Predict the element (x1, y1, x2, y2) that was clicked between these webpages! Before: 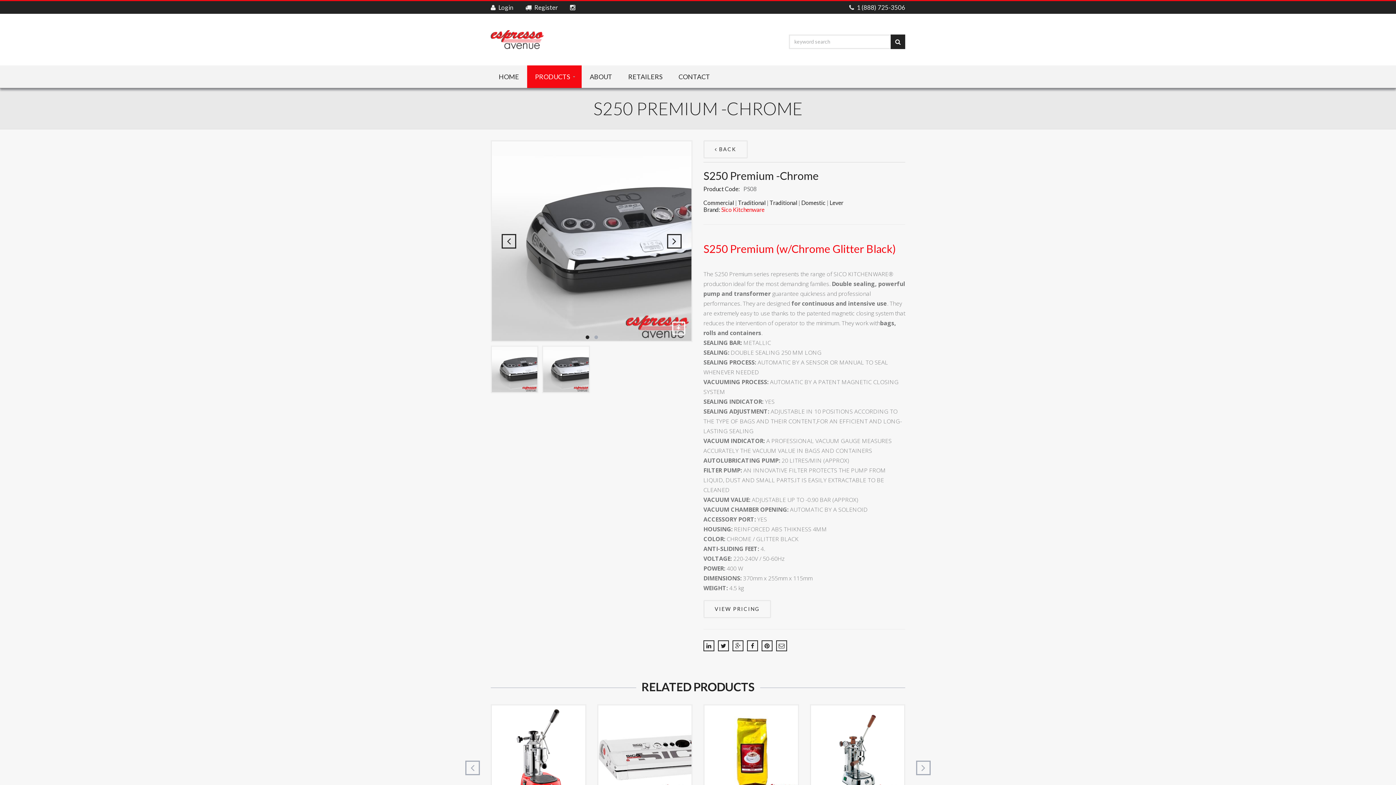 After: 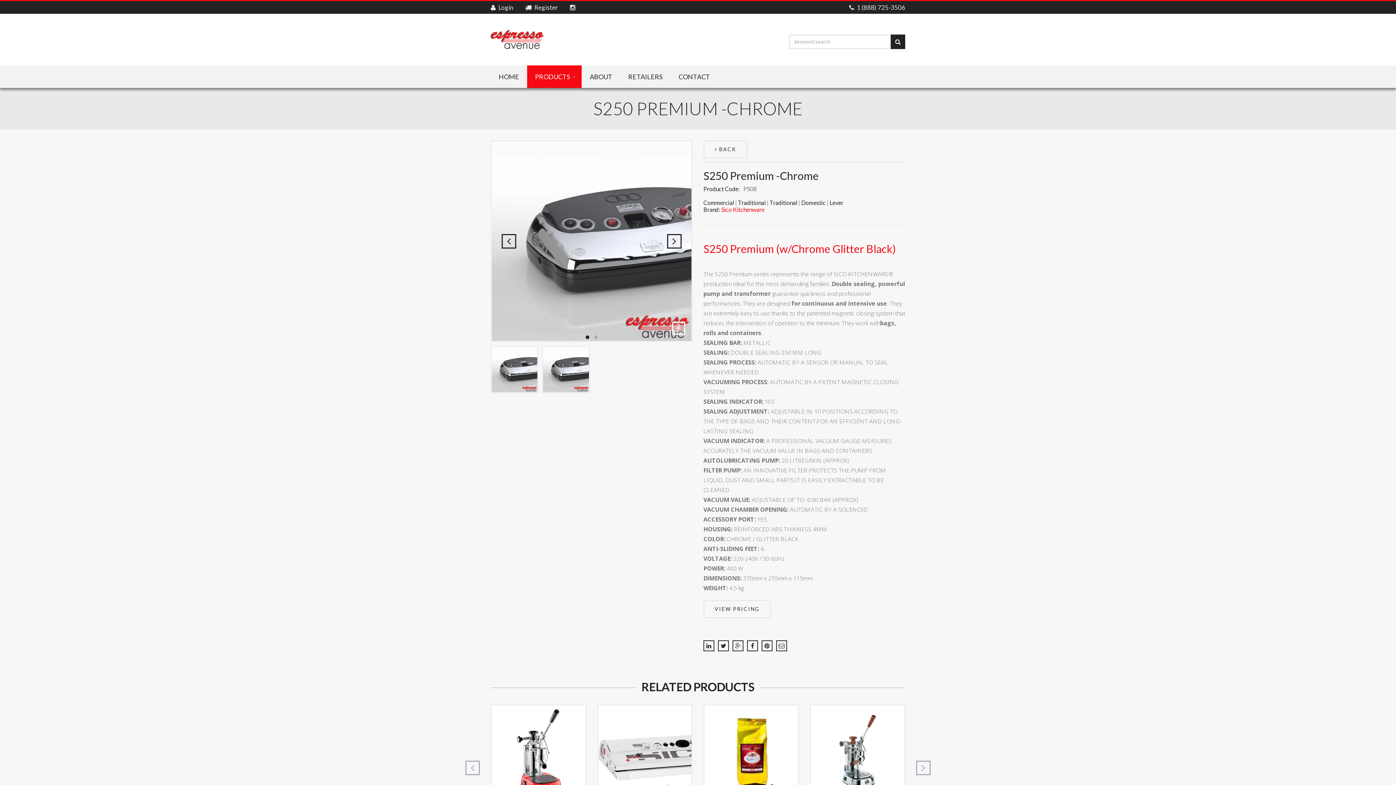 Action: bbox: (490, 345, 538, 393)